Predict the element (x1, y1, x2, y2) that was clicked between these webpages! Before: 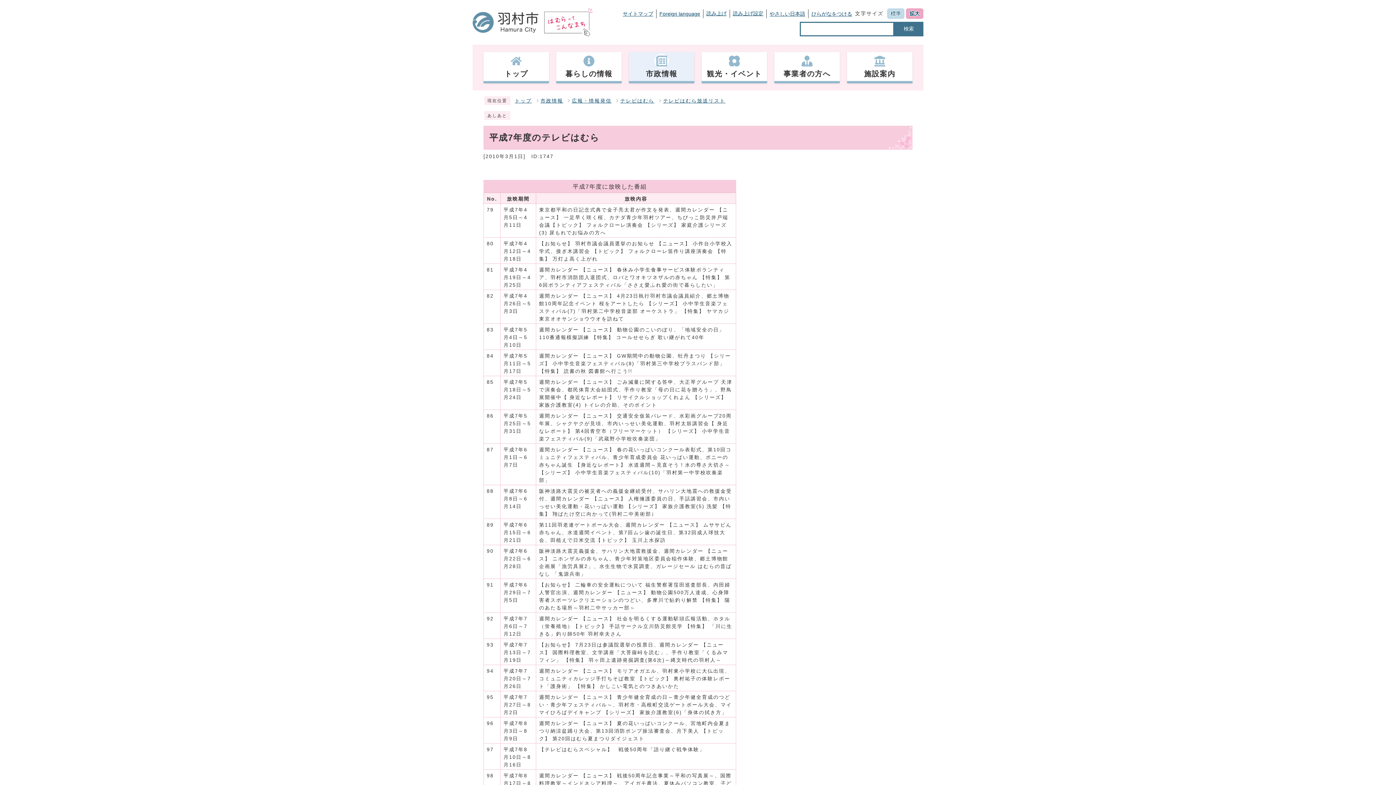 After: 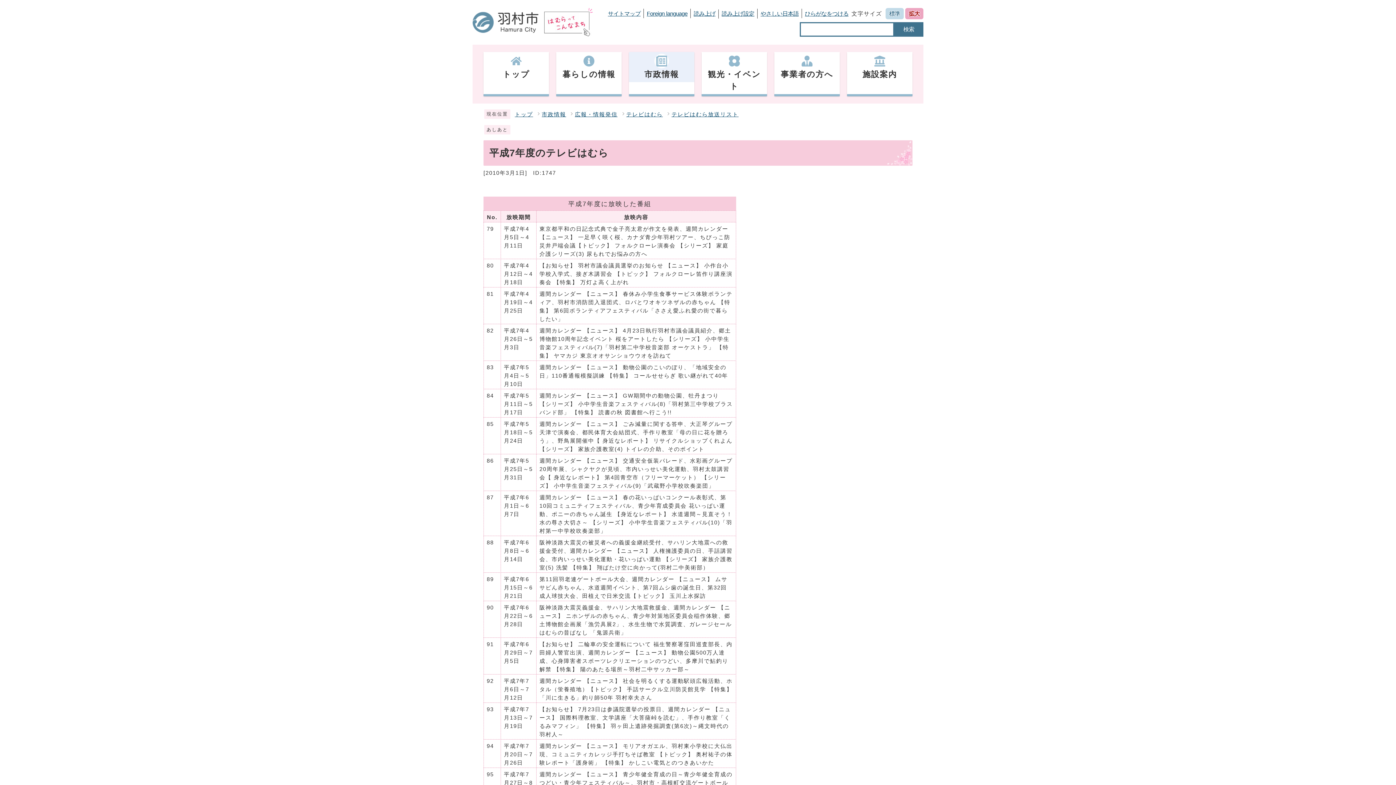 Action: bbox: (906, 8, 923, 18) label: 拡大